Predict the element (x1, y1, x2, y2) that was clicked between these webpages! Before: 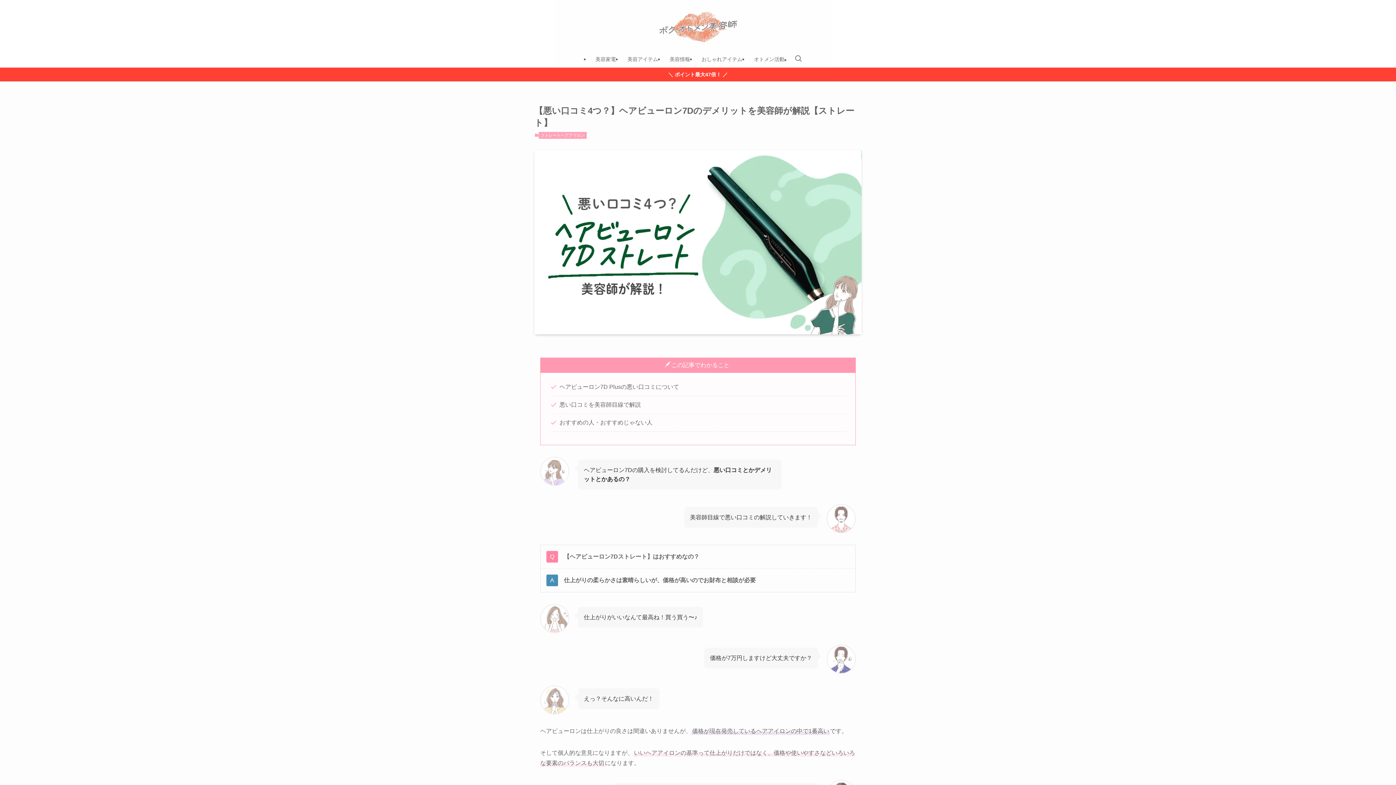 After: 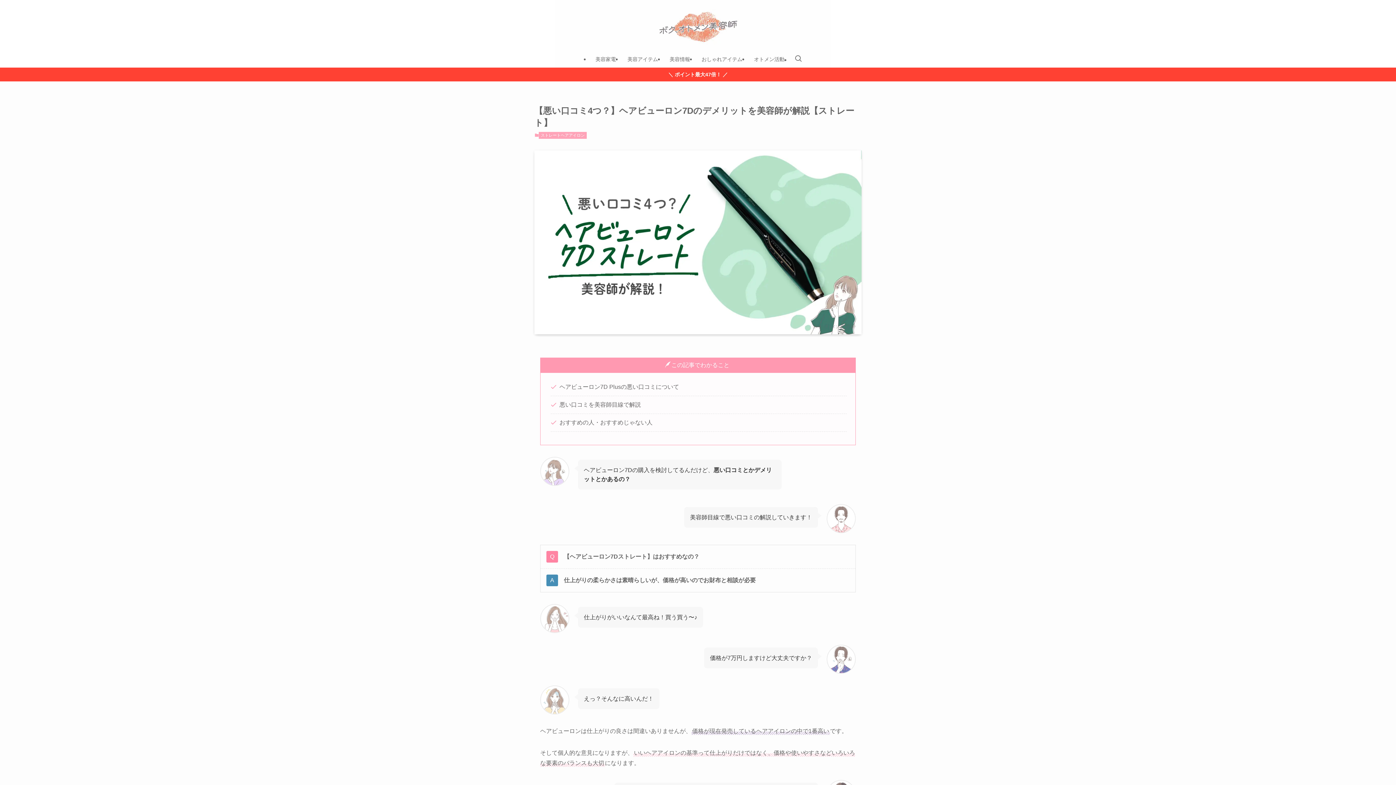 Action: label: ＼ ポイント最大47倍！ ／ bbox: (0, 67, 1396, 81)